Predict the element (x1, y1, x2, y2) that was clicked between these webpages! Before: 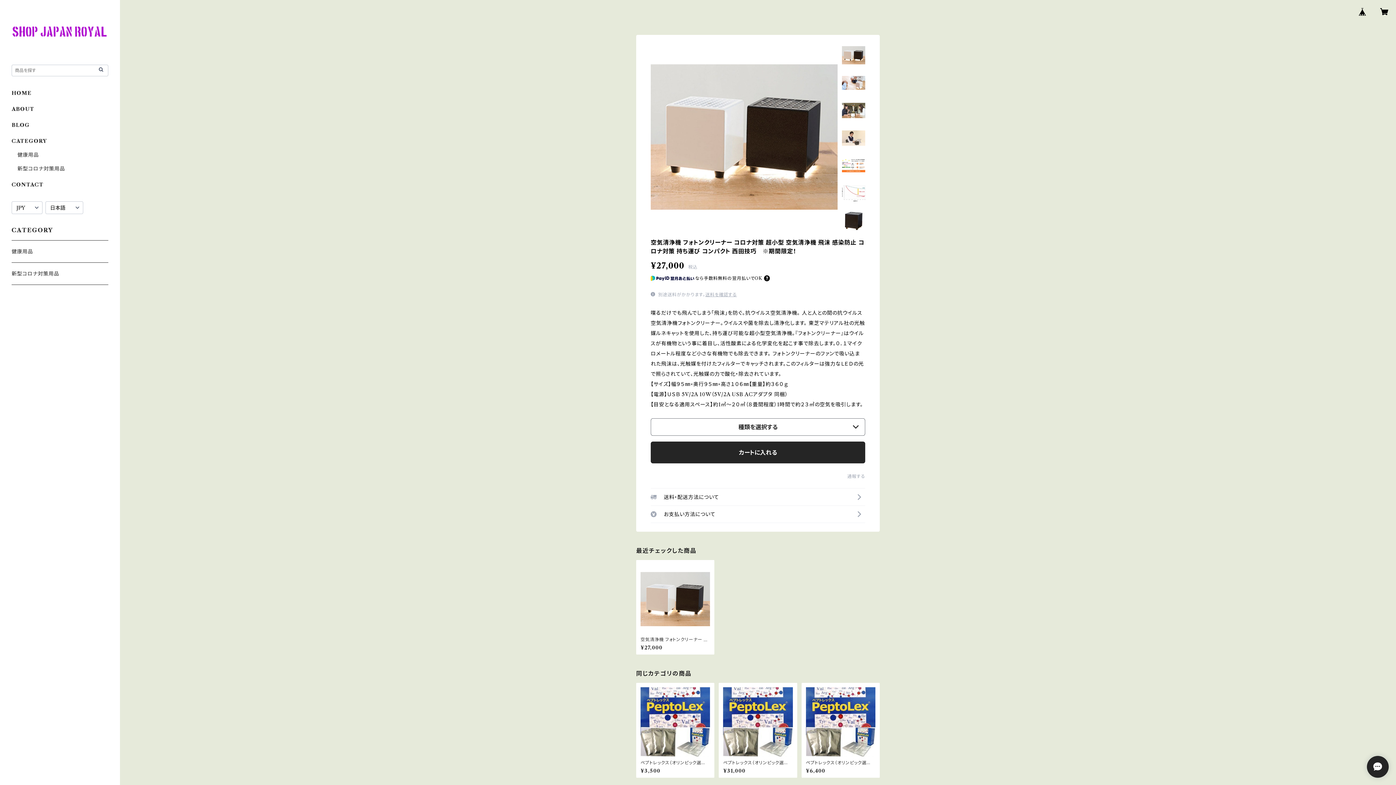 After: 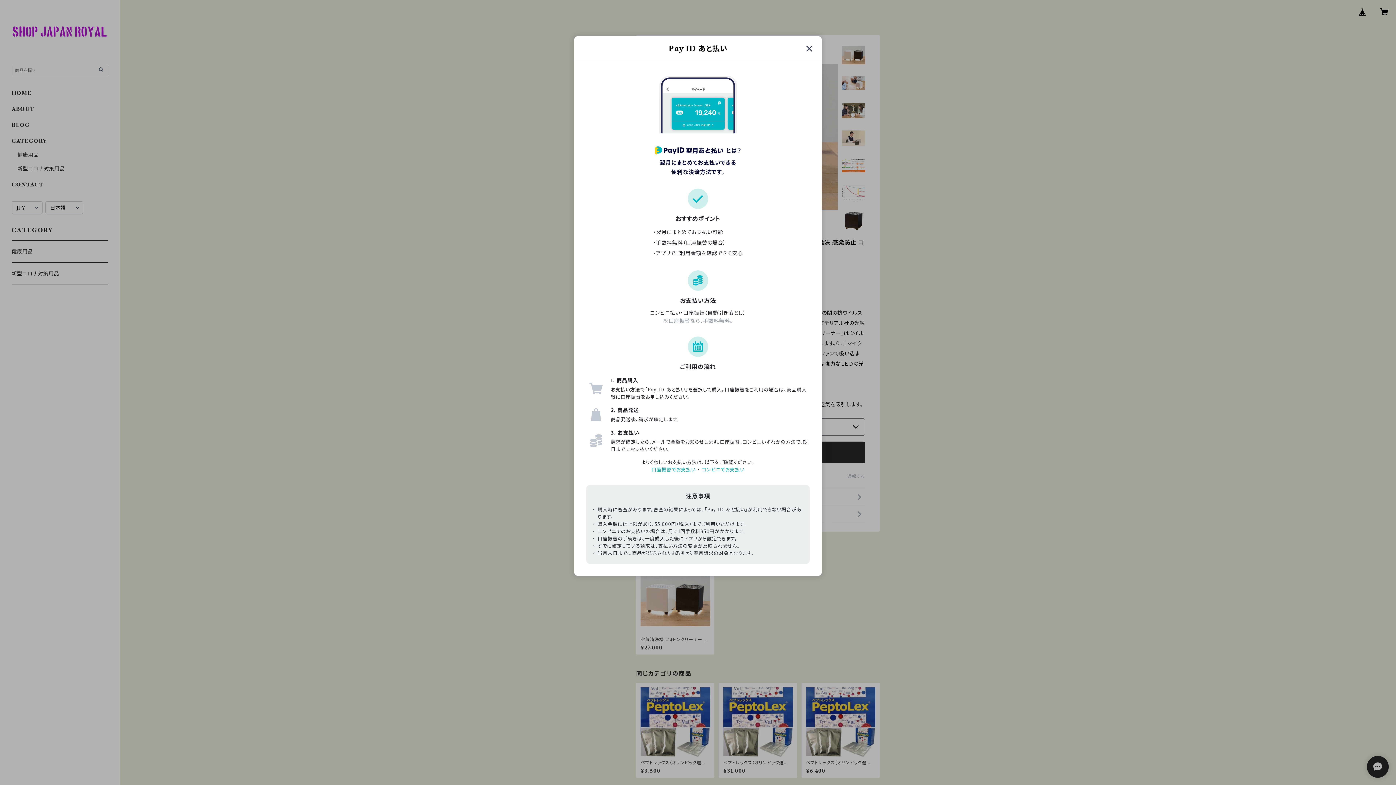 Action: bbox: (764, 275, 770, 281)